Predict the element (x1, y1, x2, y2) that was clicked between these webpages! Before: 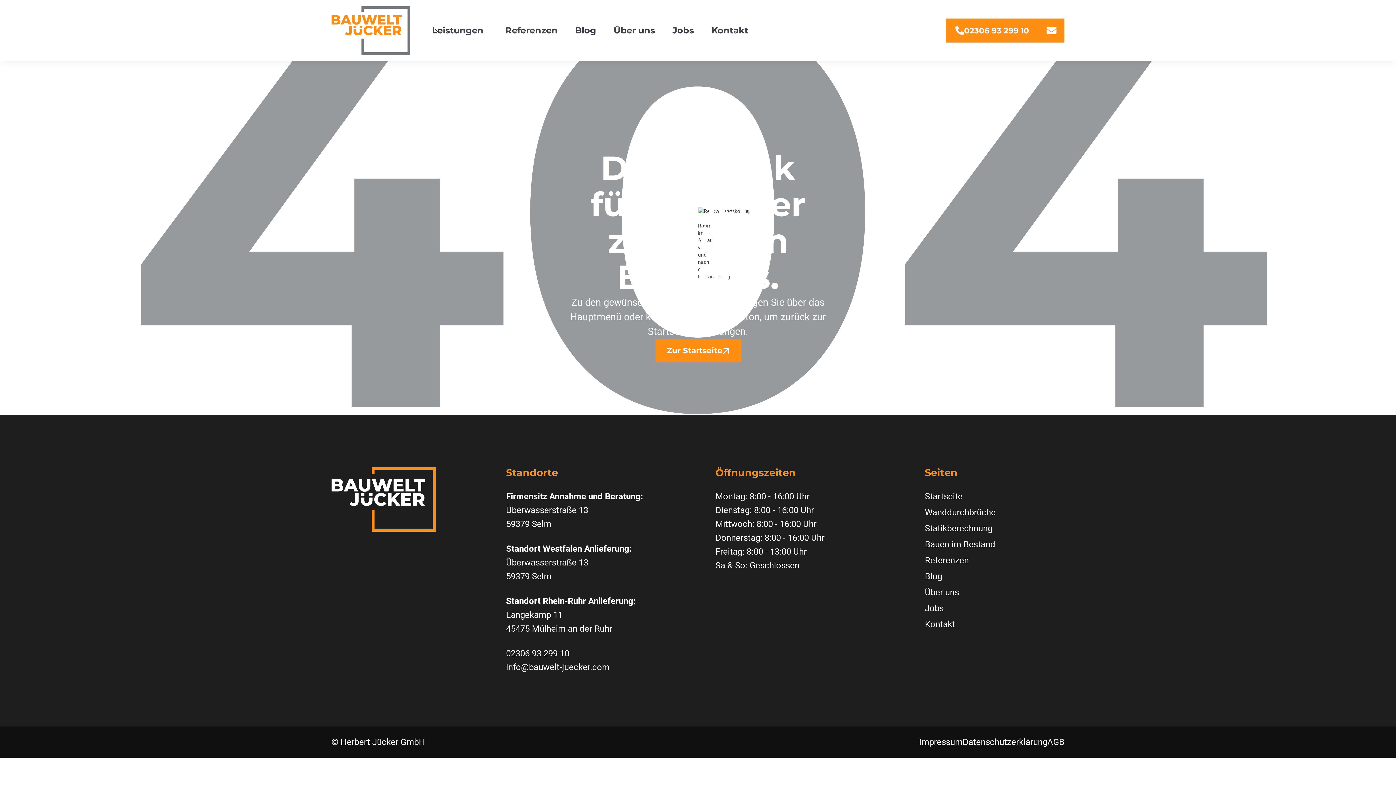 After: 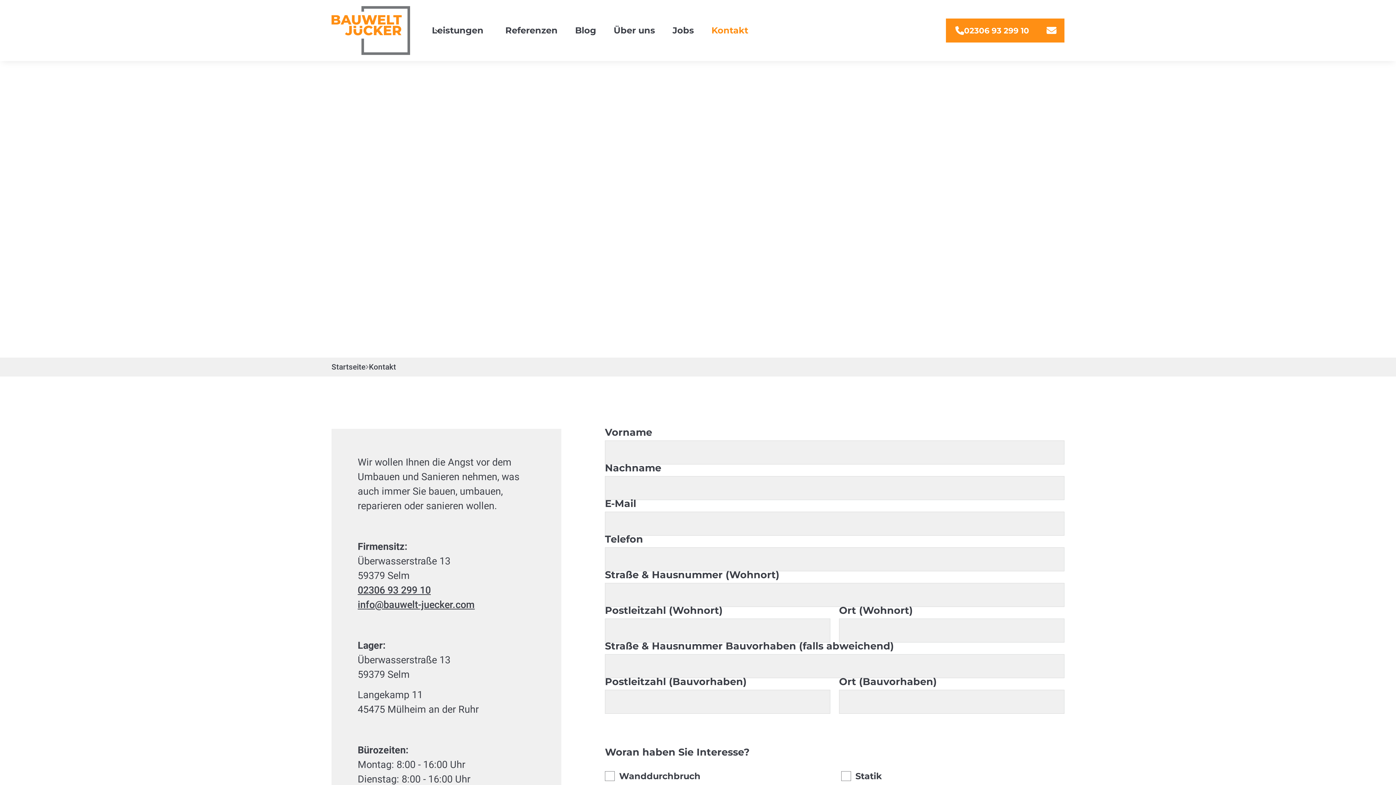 Action: label: Kontakt bbox: (925, 619, 955, 629)